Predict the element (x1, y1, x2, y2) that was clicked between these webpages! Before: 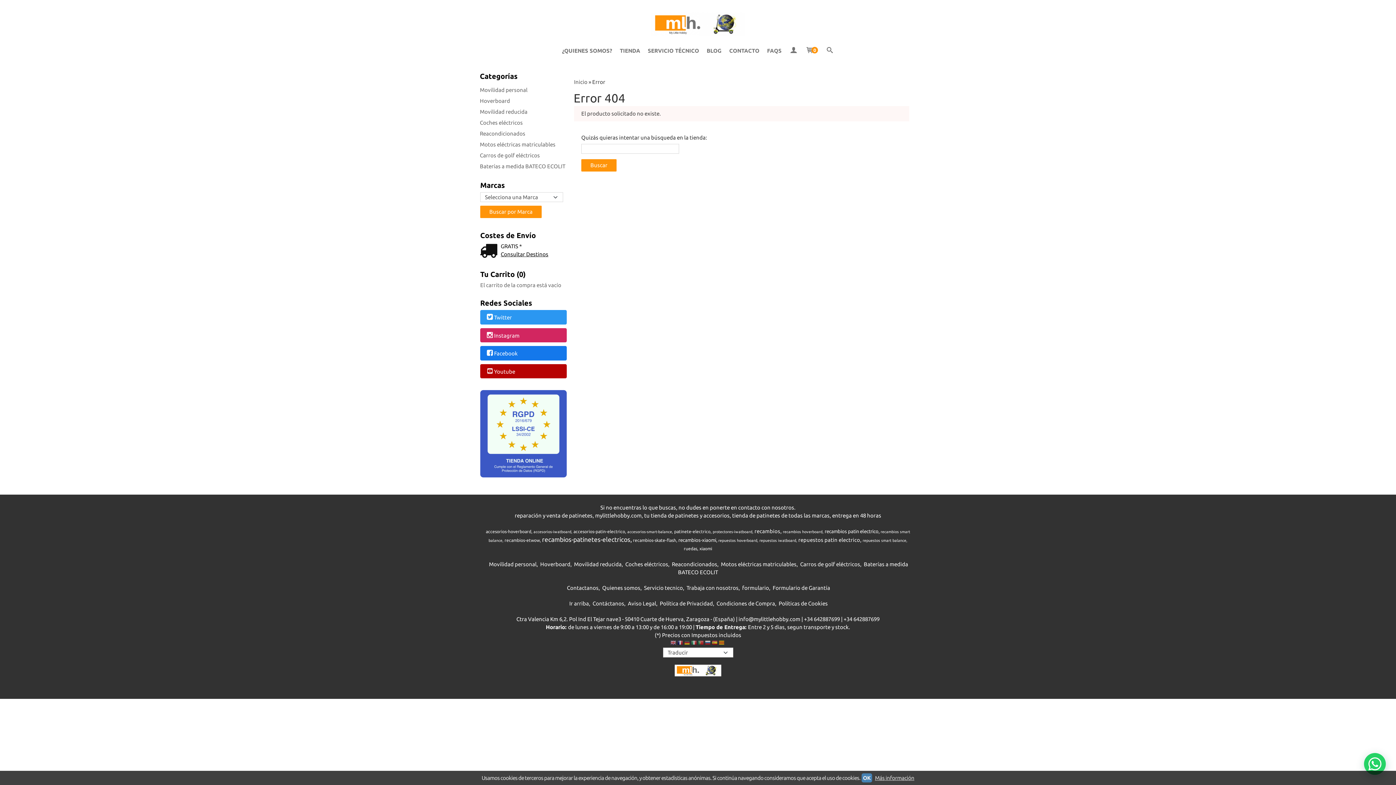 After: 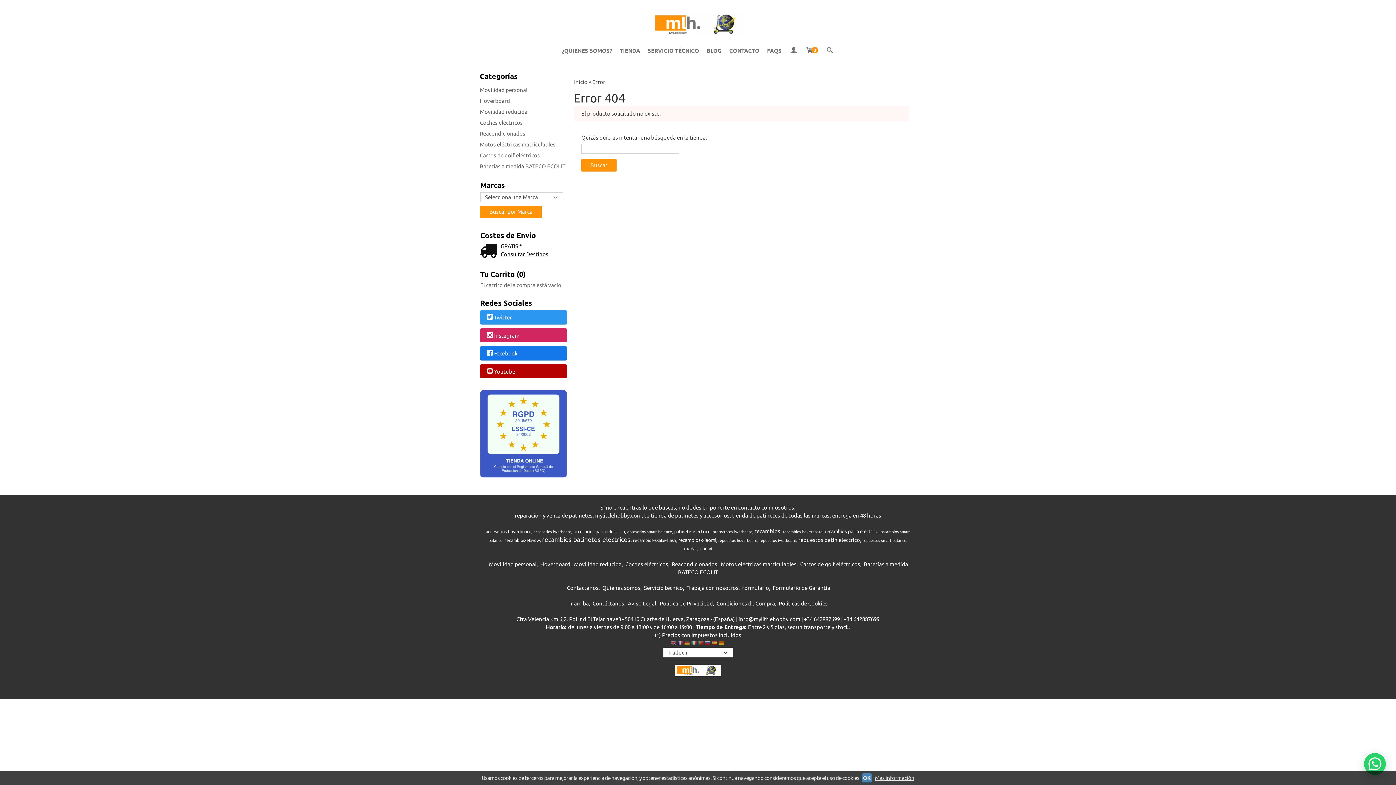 Action: bbox: (873, 775, 914, 781) label: Más información